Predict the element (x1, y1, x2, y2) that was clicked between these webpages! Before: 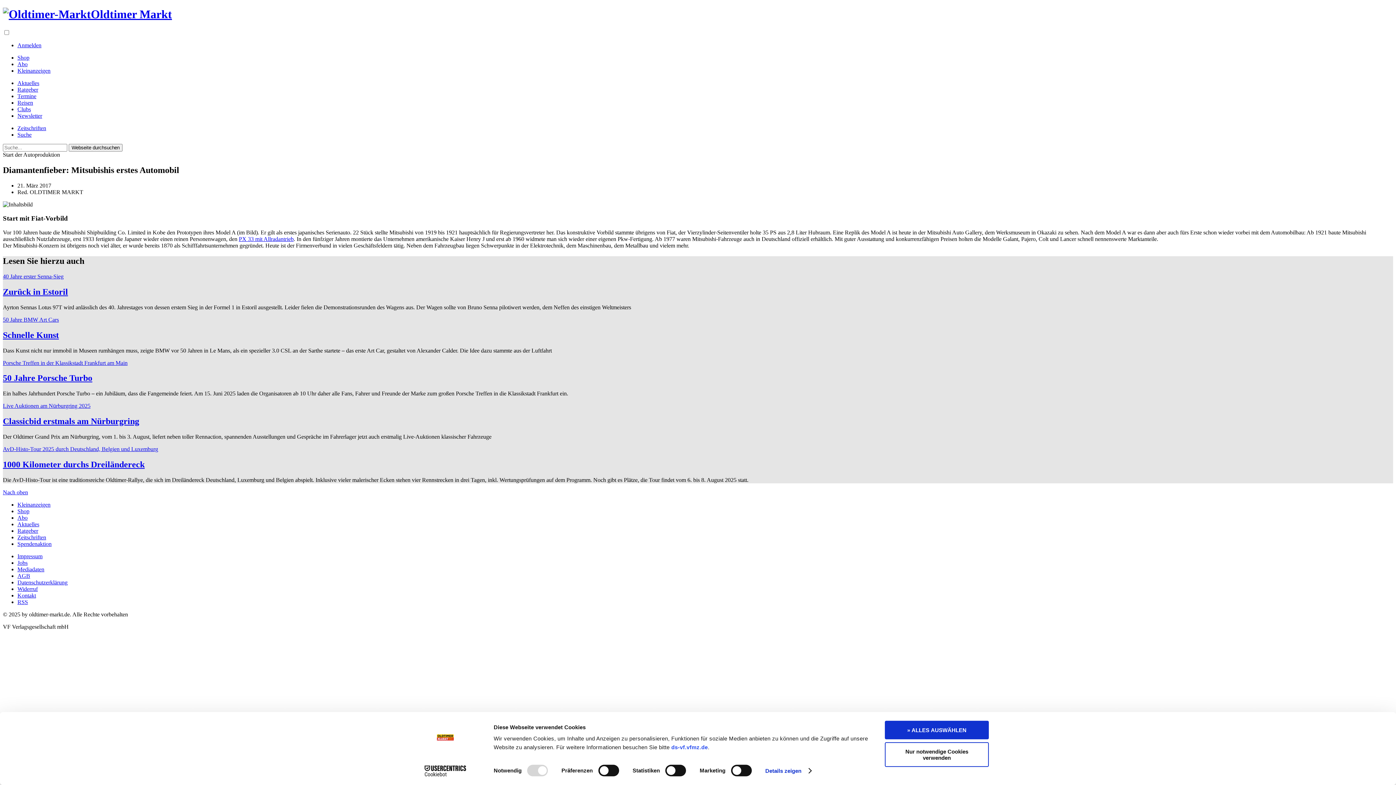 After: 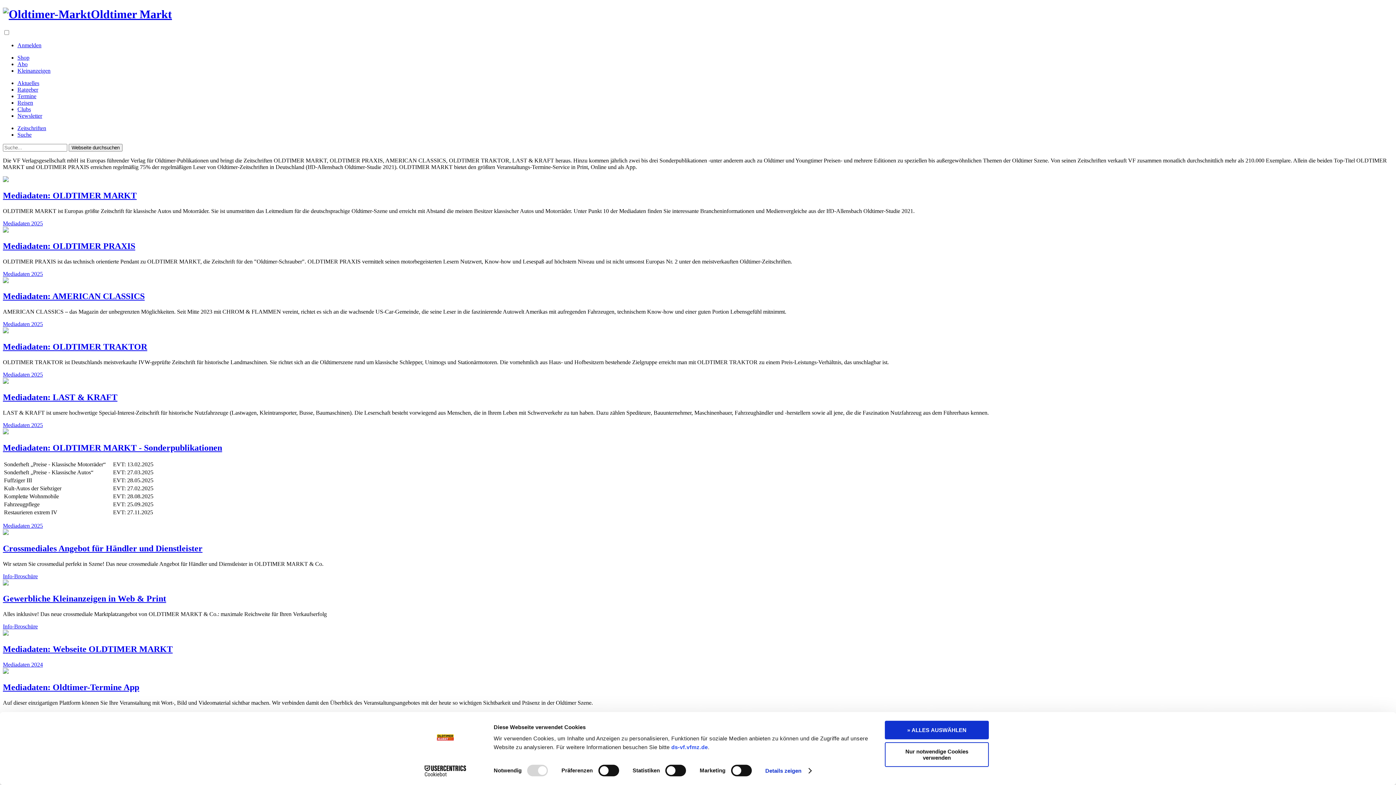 Action: label: Mediadaten bbox: (17, 566, 44, 572)